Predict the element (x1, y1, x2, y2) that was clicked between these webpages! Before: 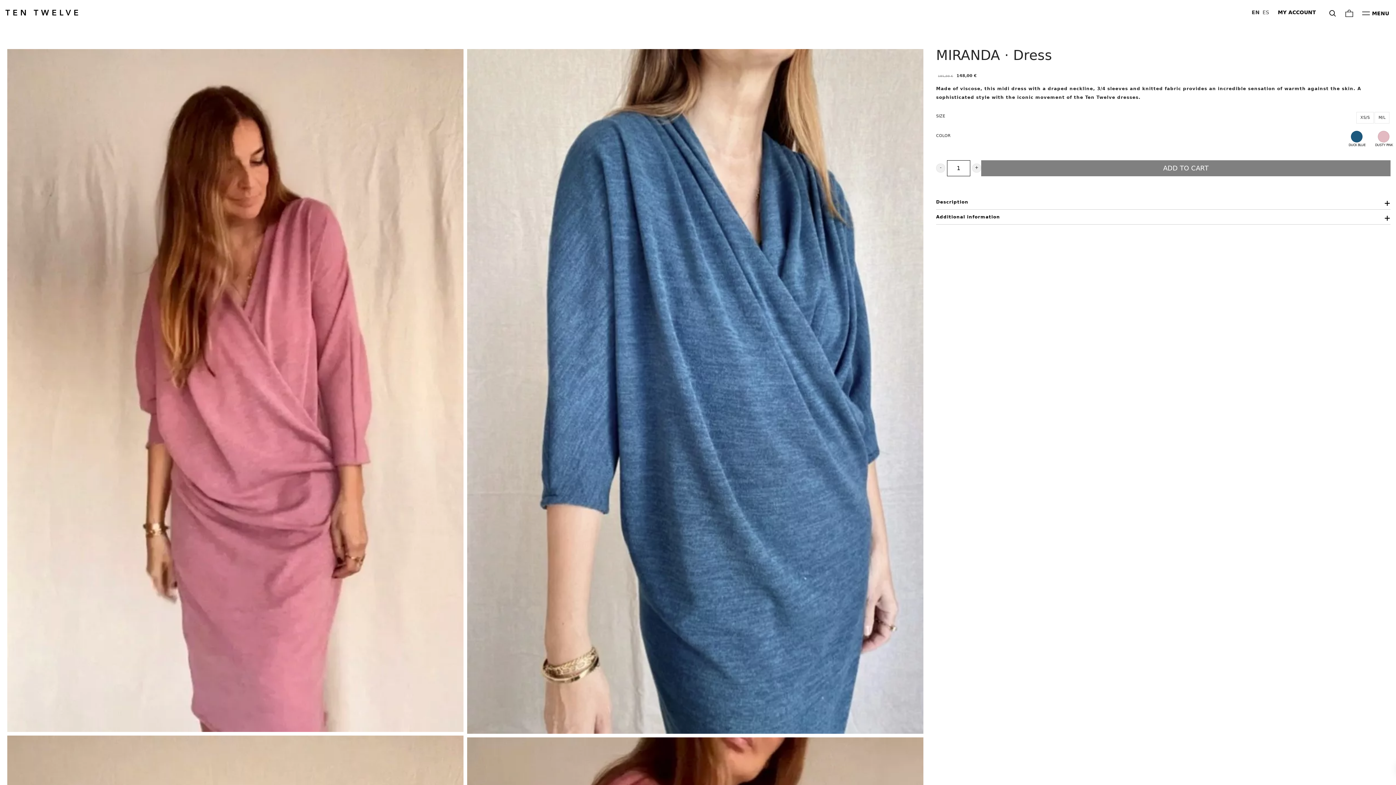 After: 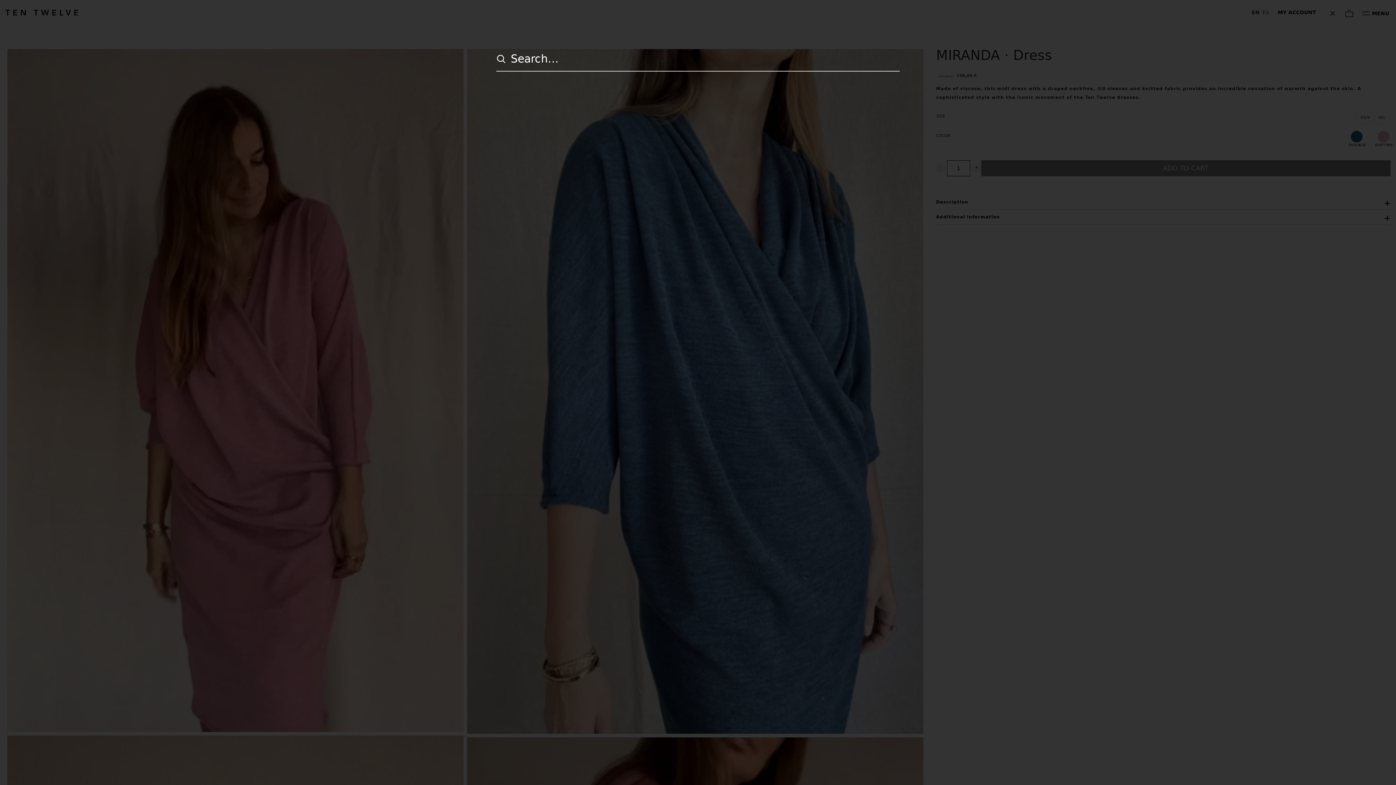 Action: label: Search bbox: (1325, 5, 1340, 19)